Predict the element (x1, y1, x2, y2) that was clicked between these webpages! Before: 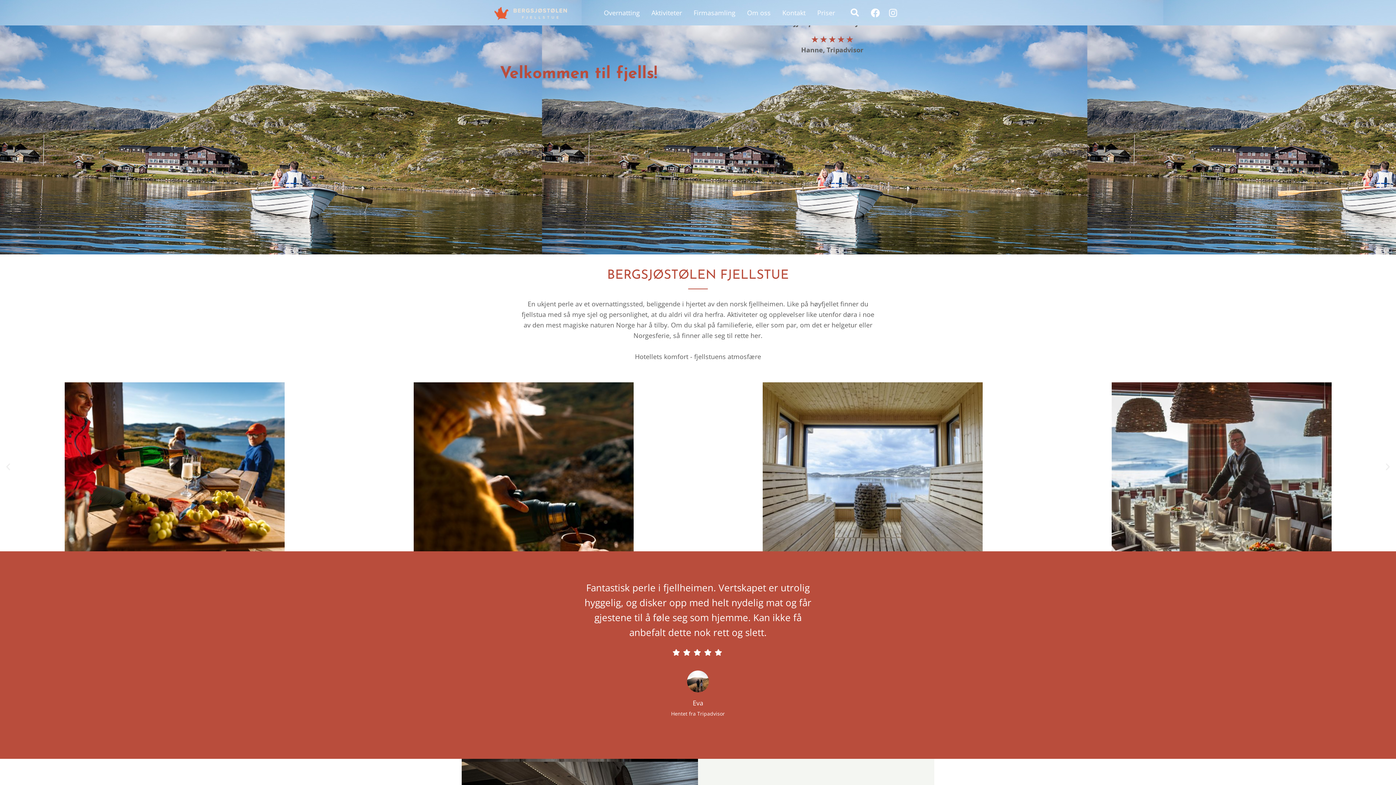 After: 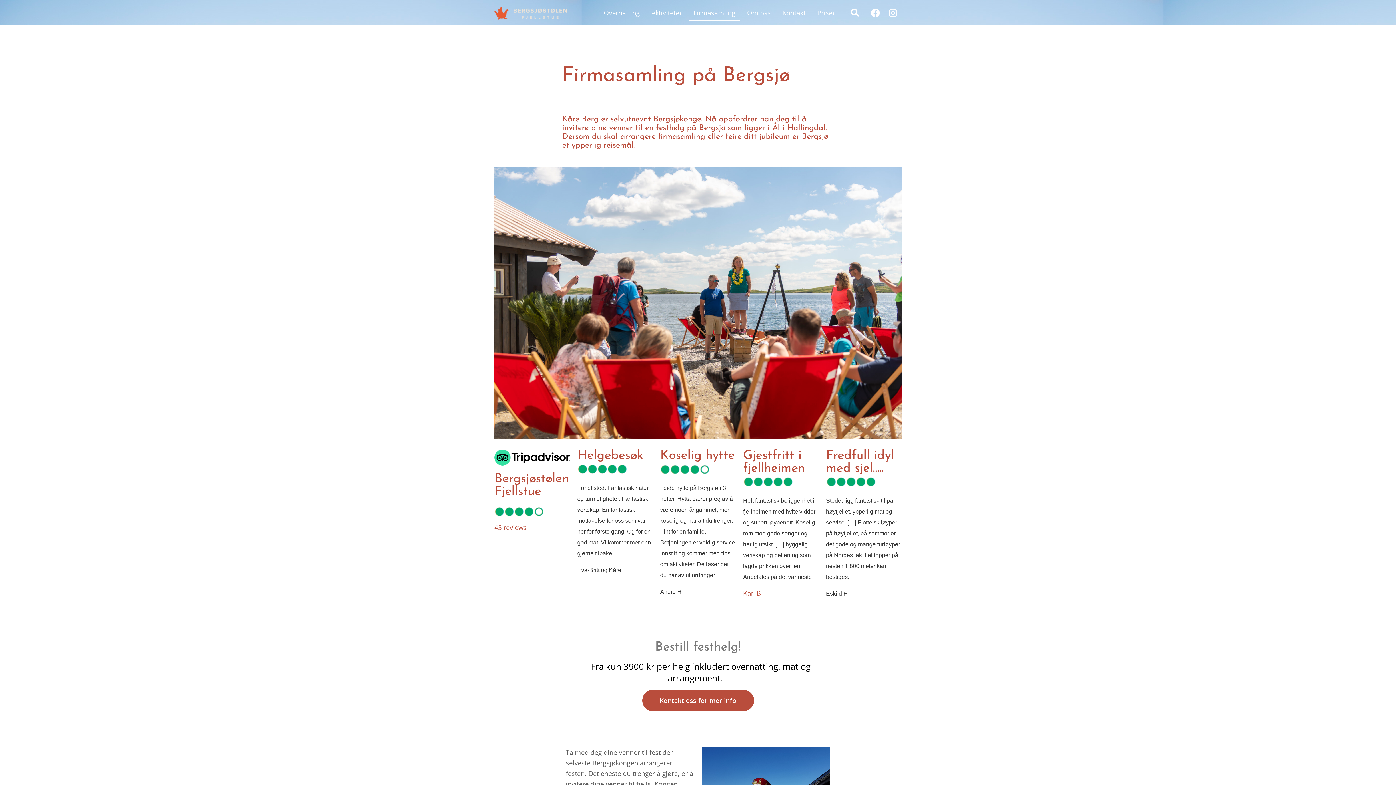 Action: bbox: (689, 4, 740, 21) label: Firmasamling